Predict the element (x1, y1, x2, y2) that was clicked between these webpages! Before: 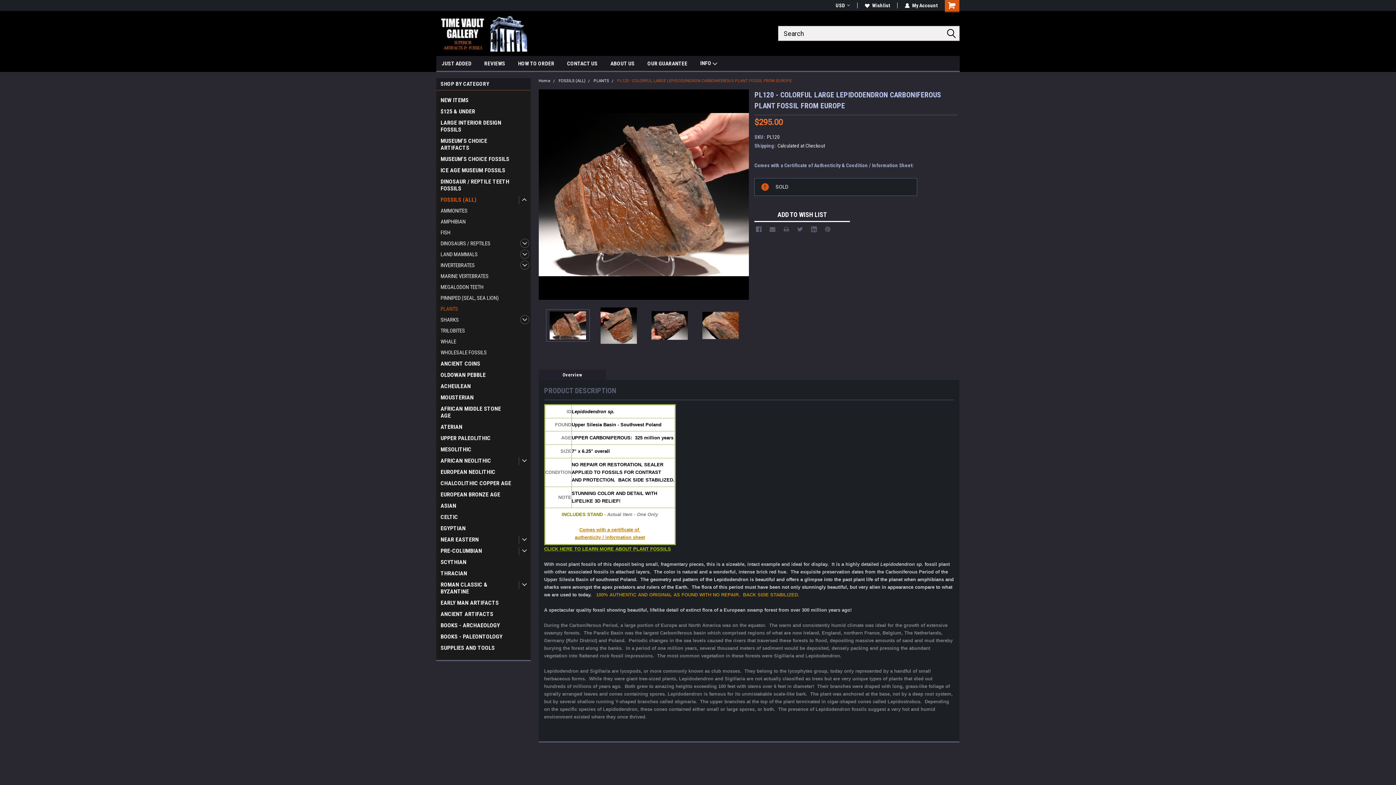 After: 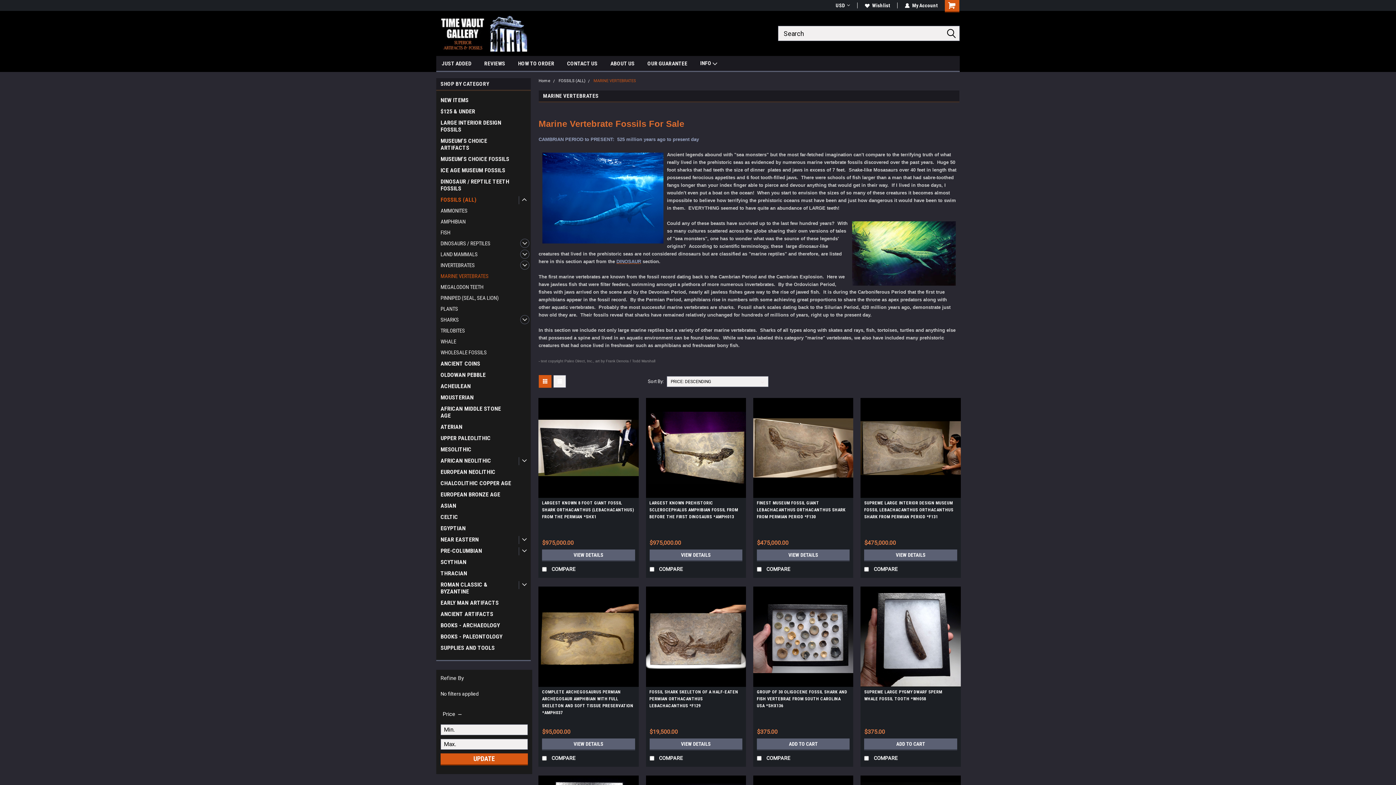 Action: bbox: (436, 270, 515, 281) label: MARINE VERTEBRATES